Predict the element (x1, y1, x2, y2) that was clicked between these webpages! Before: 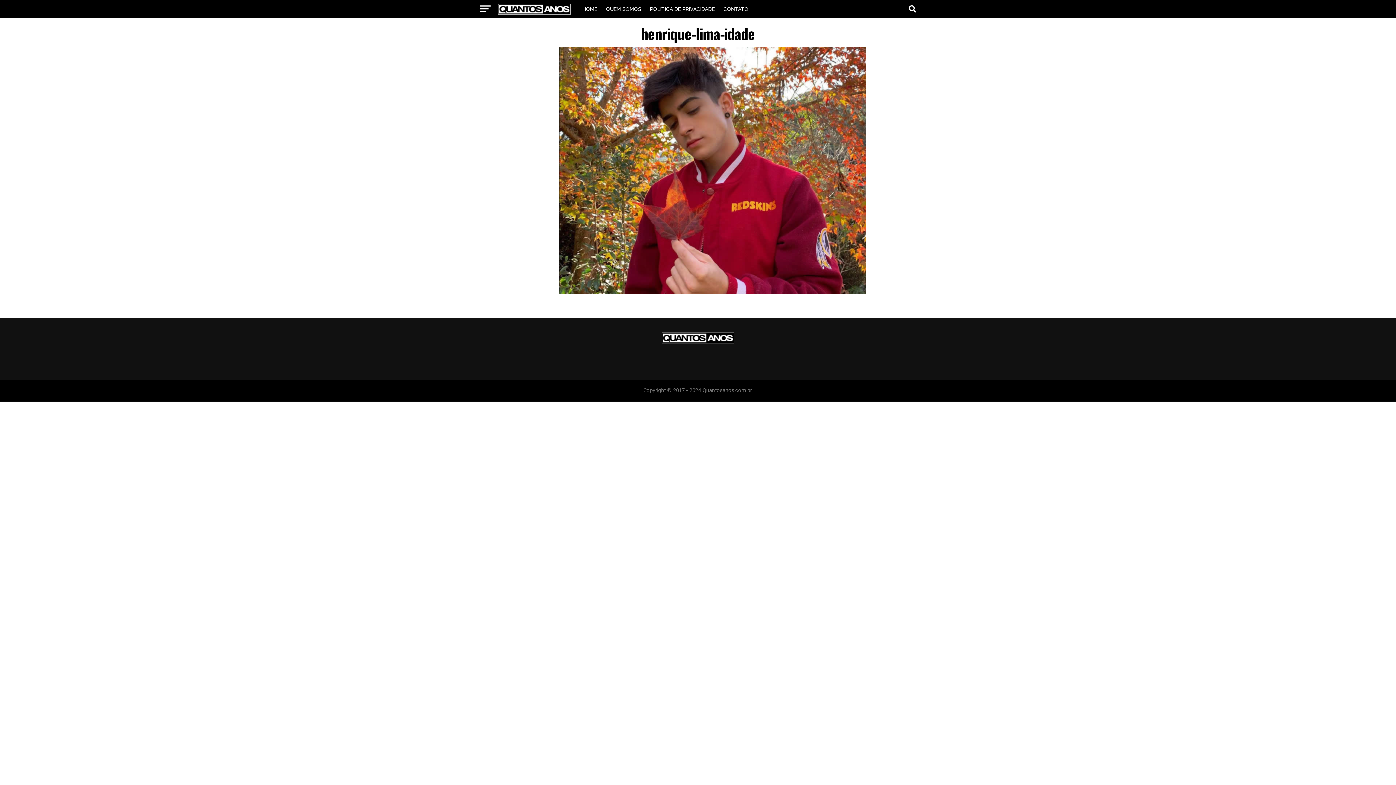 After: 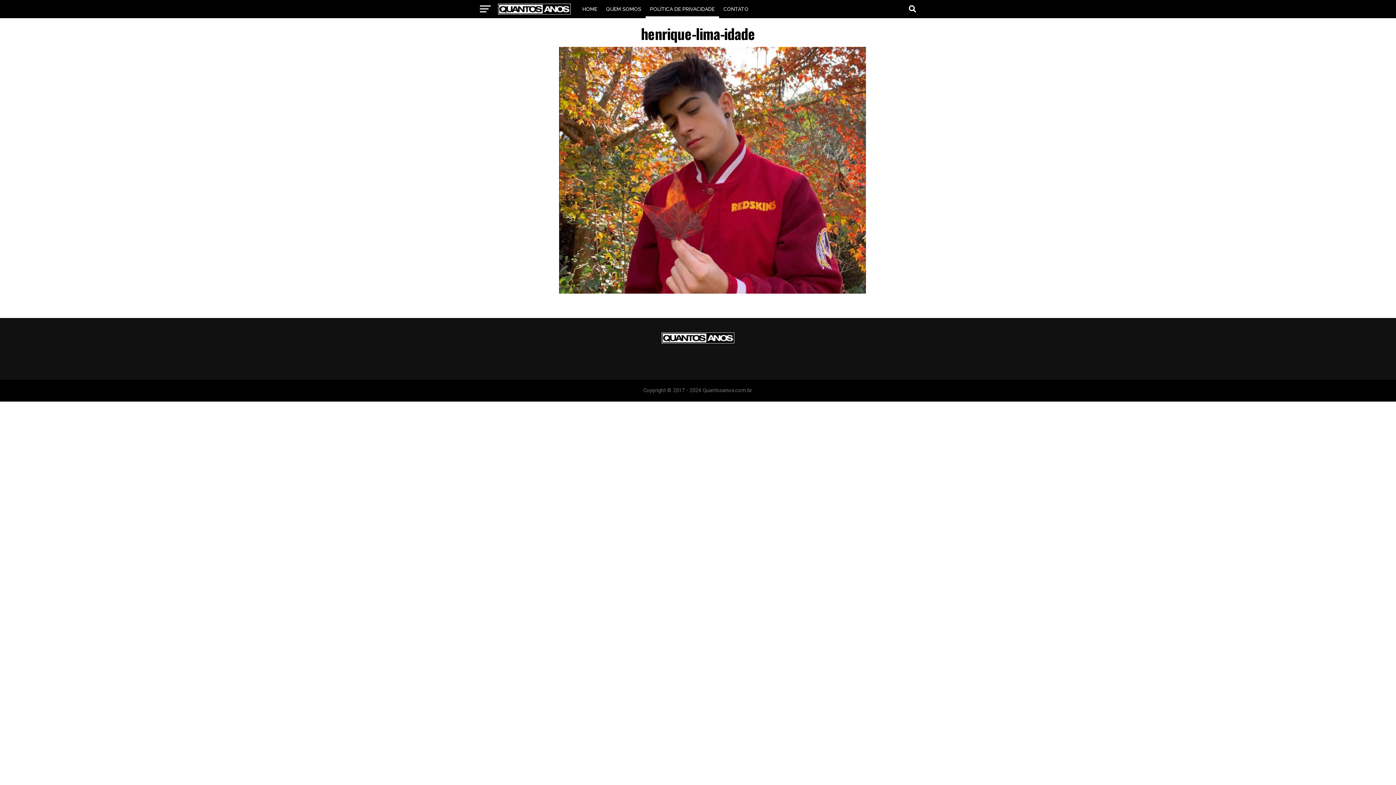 Action: bbox: (645, 0, 719, 18) label: POLÍTICA DE PRIVACIDADE